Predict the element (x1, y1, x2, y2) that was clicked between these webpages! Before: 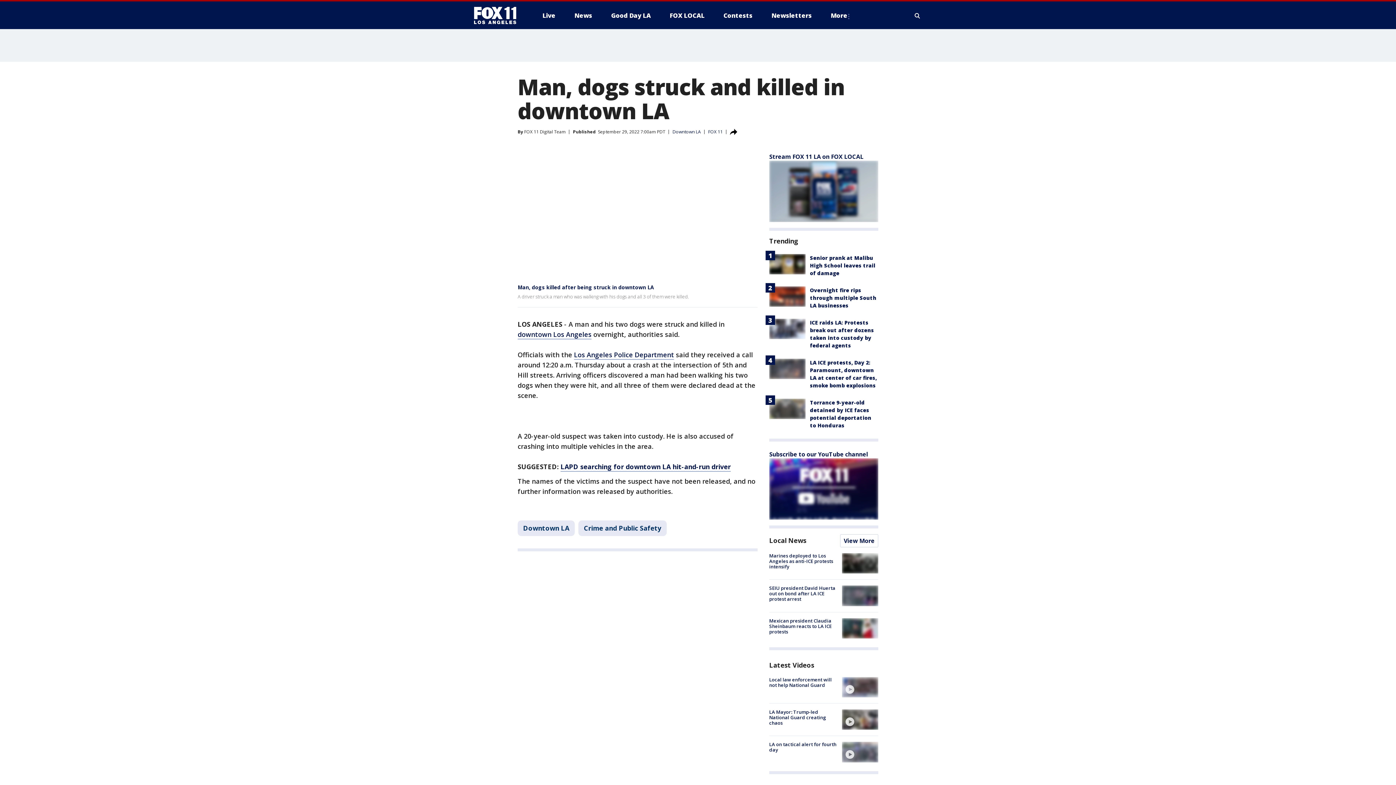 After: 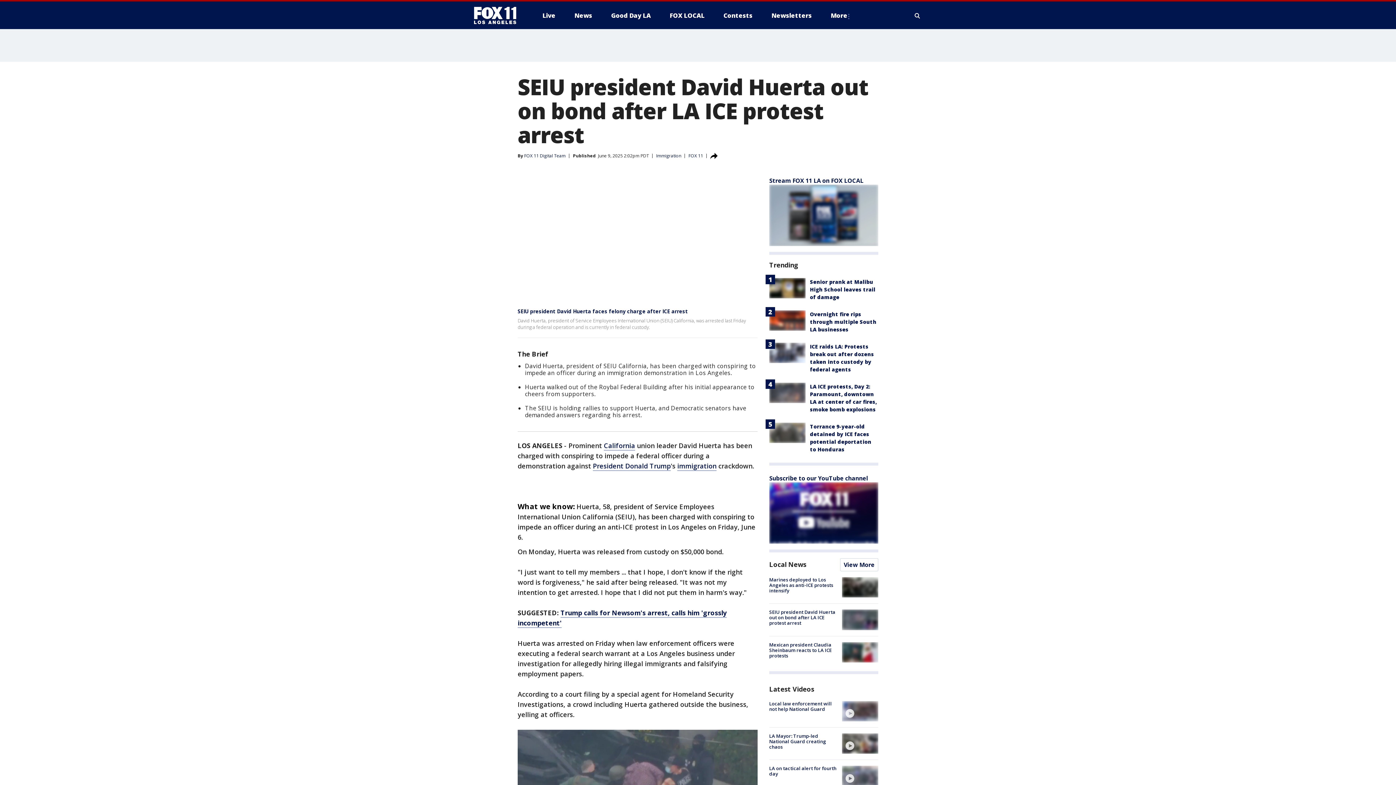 Action: bbox: (842, 585, 878, 606)